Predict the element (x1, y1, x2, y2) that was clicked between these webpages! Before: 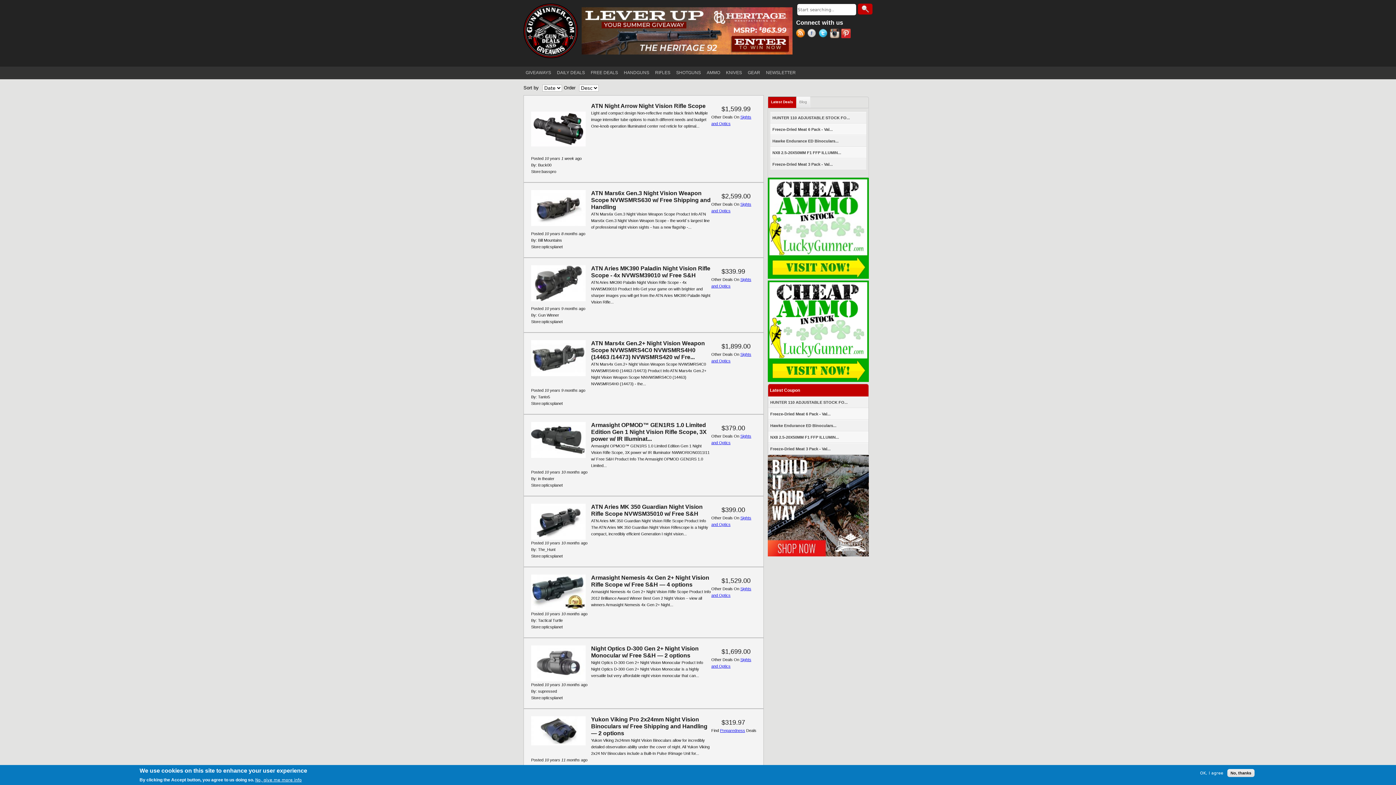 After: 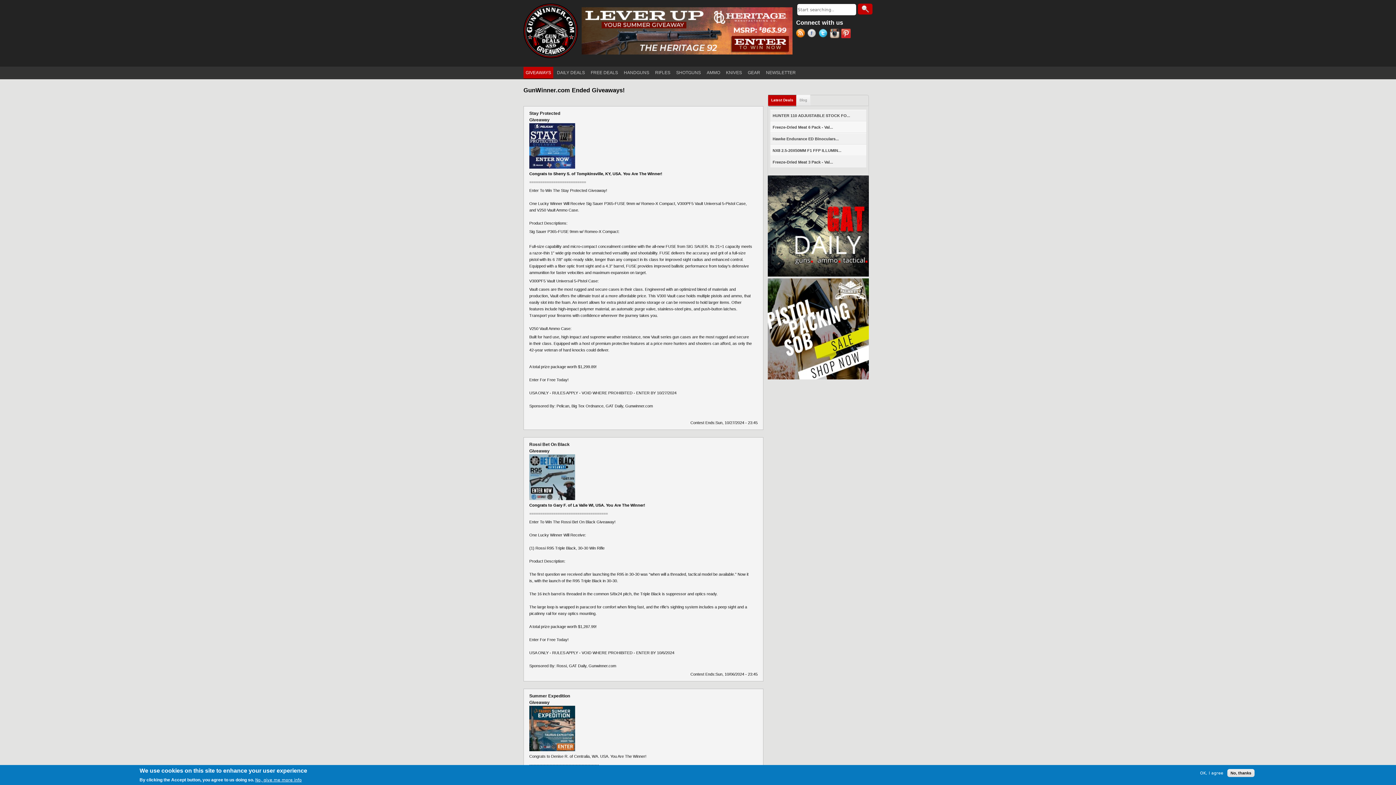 Action: bbox: (523, 3, 578, 58)